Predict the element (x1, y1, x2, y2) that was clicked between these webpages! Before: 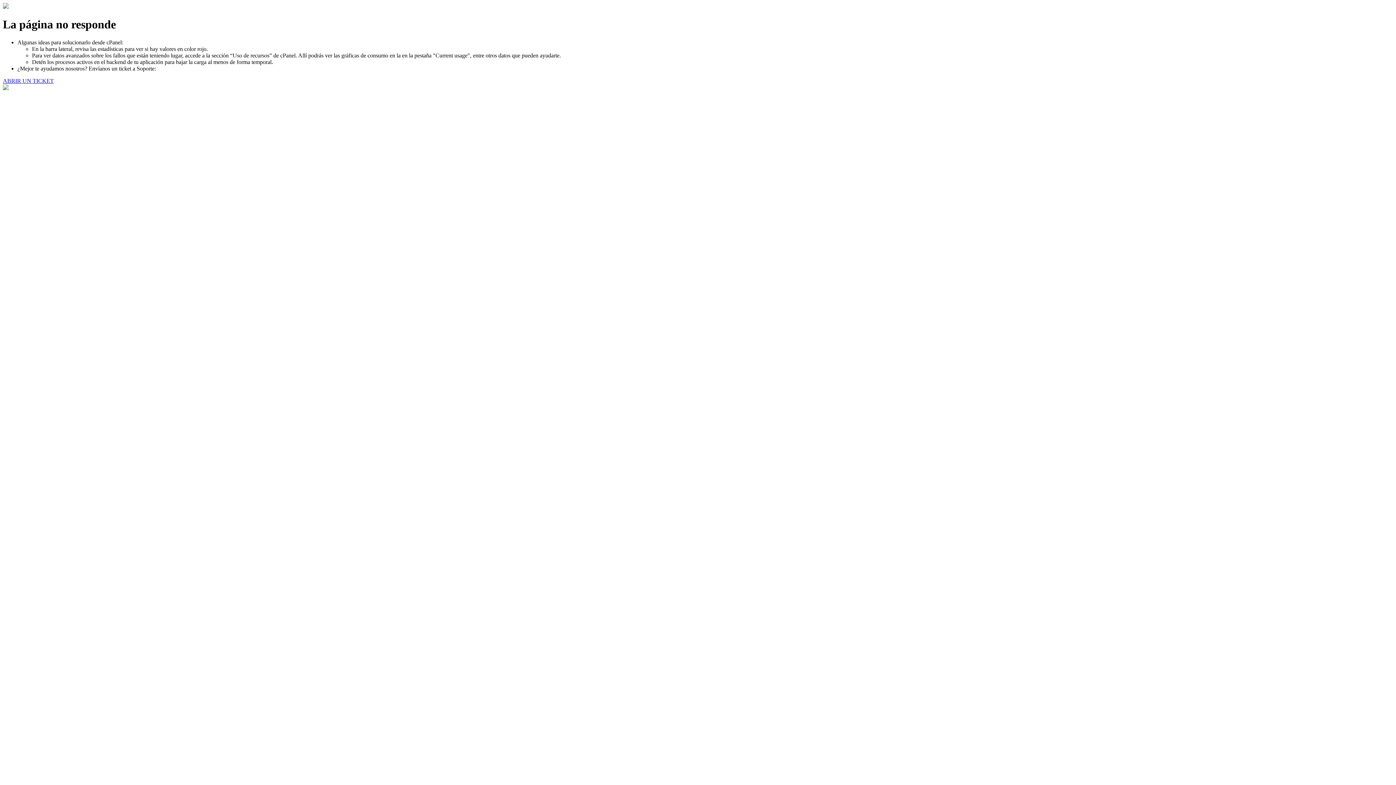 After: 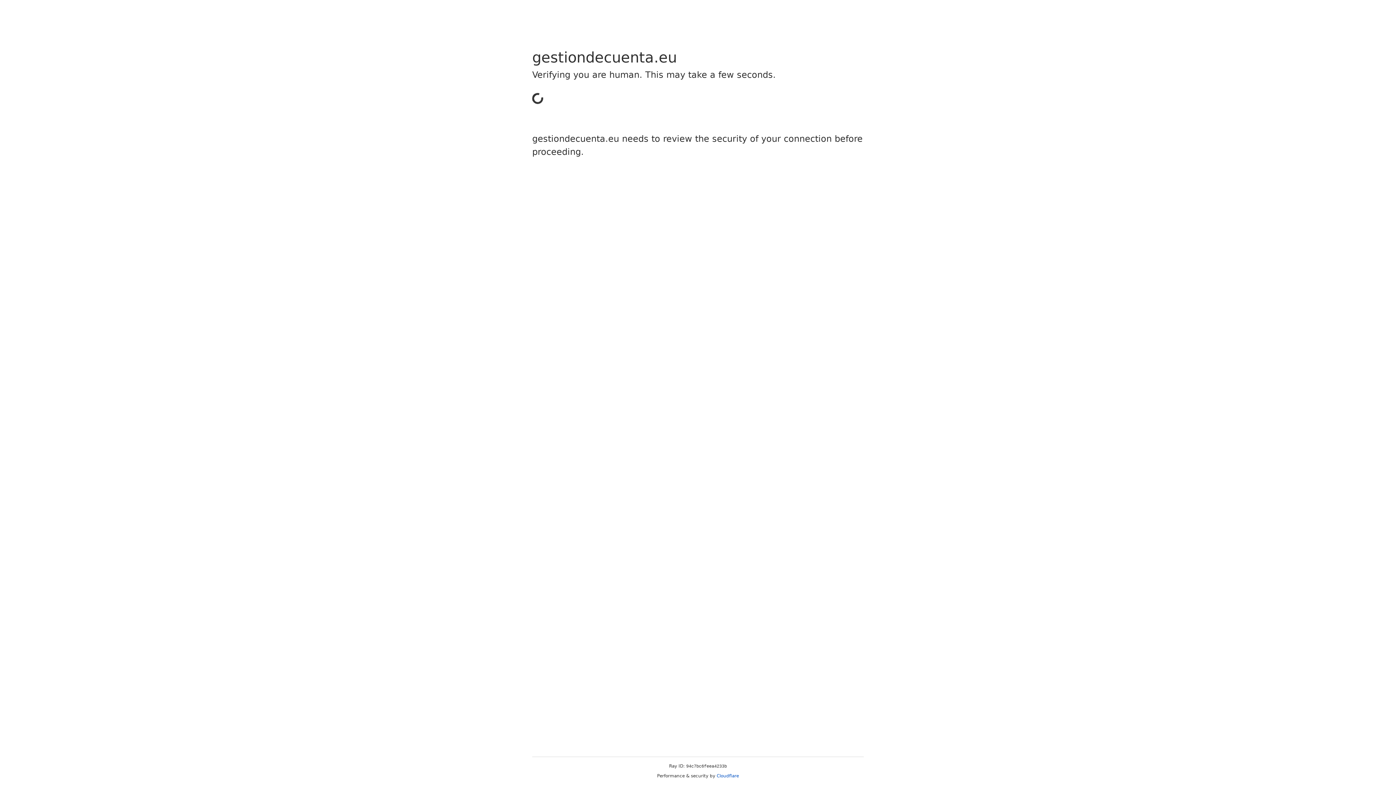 Action: bbox: (2, 77, 53, 83) label: ABRIR UN TICKET